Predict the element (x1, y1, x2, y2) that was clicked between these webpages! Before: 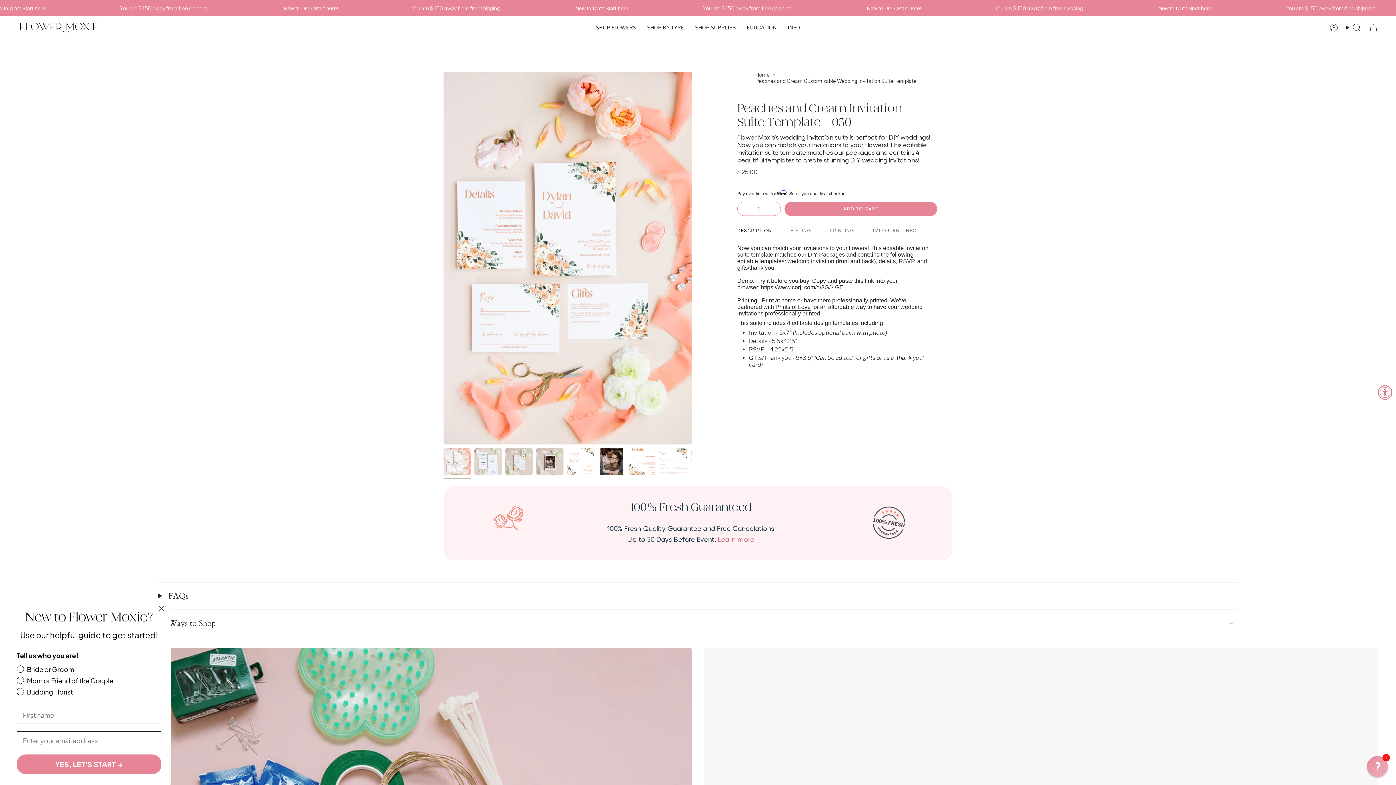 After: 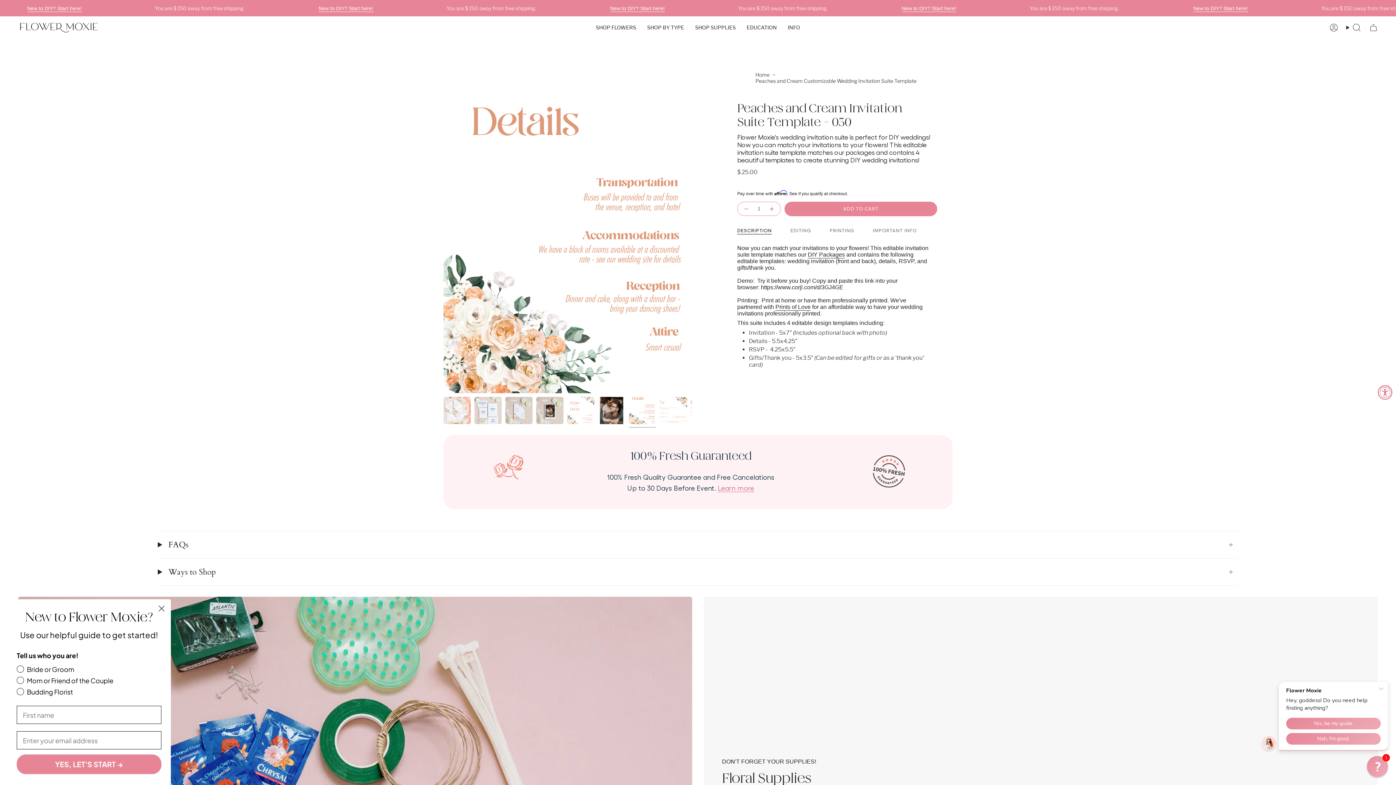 Action: bbox: (629, 448, 656, 475)